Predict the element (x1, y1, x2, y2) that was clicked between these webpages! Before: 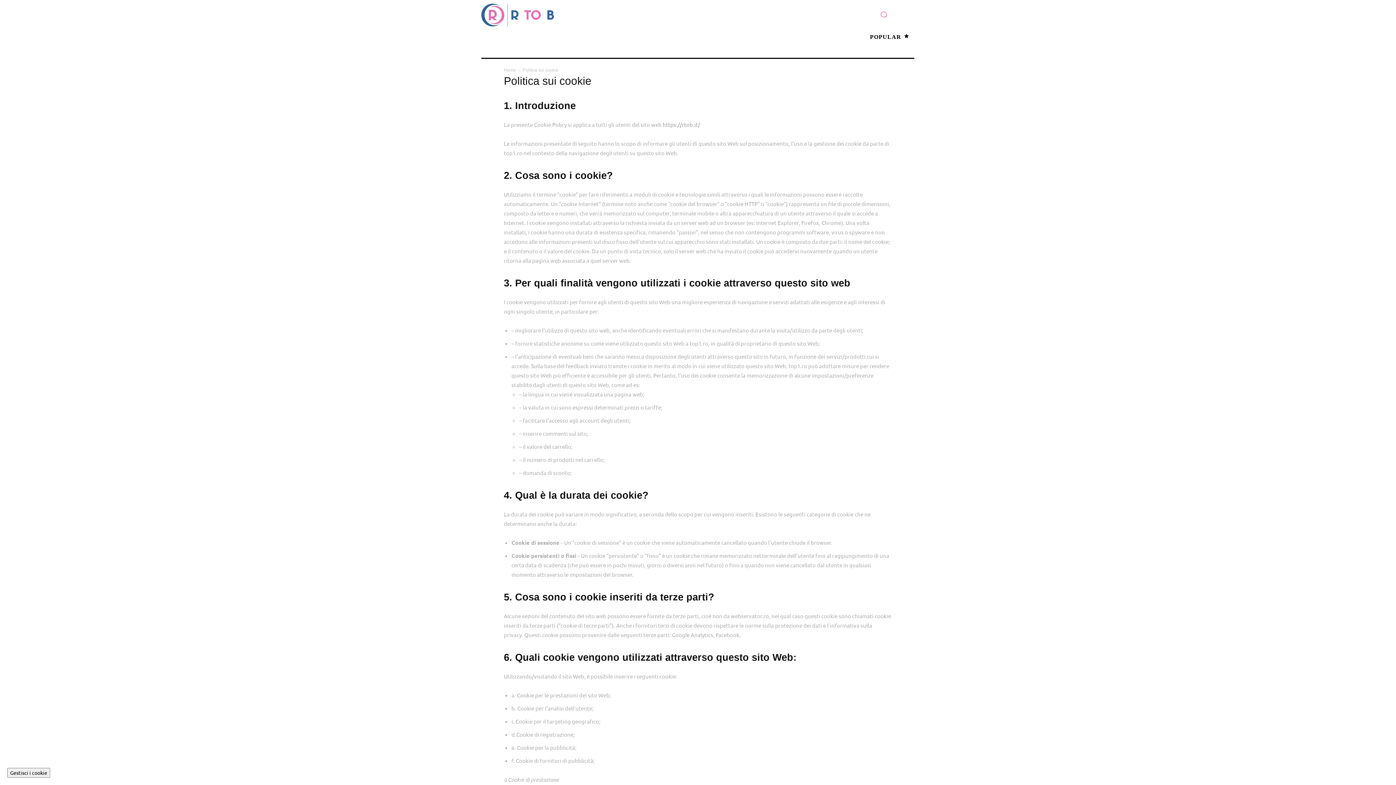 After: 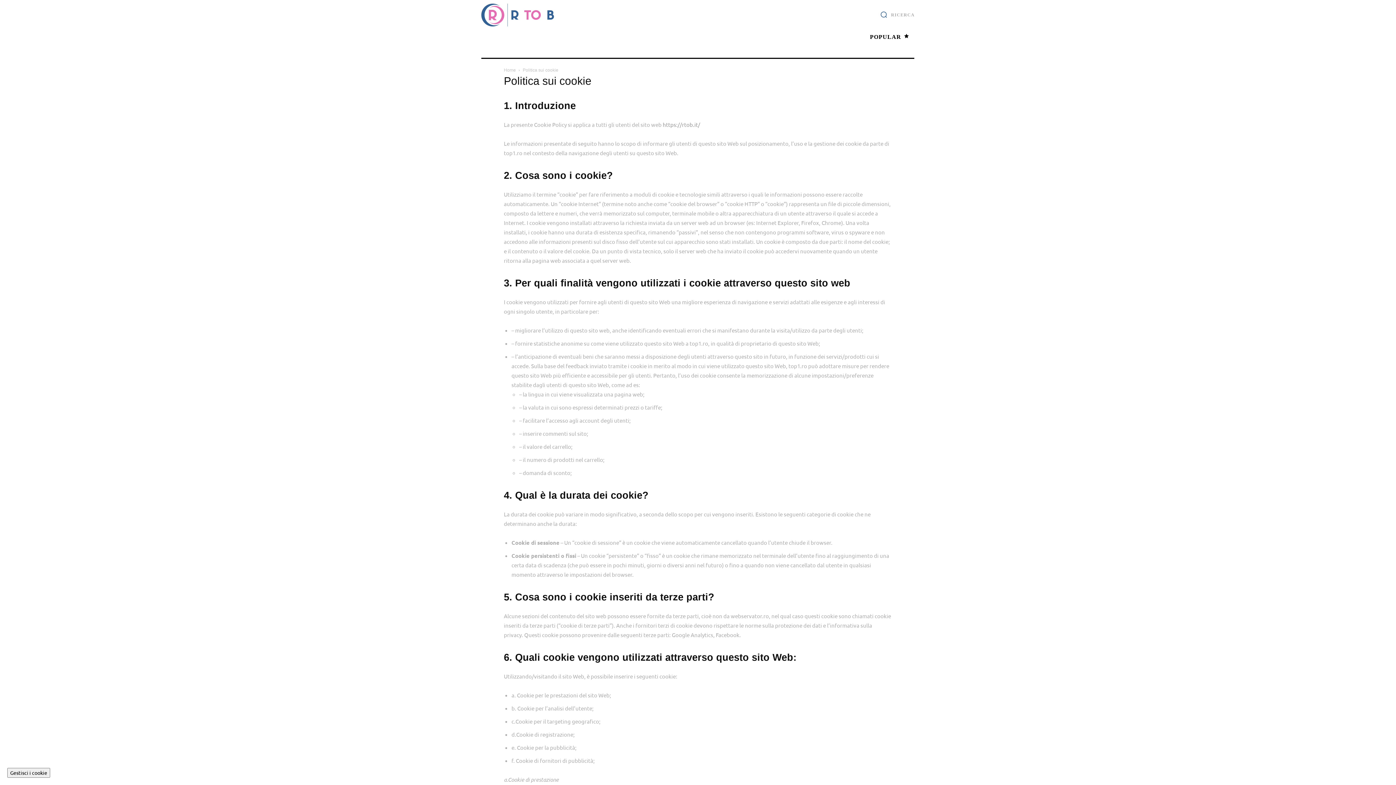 Action: bbox: (880, 10, 914, 18) label: Search